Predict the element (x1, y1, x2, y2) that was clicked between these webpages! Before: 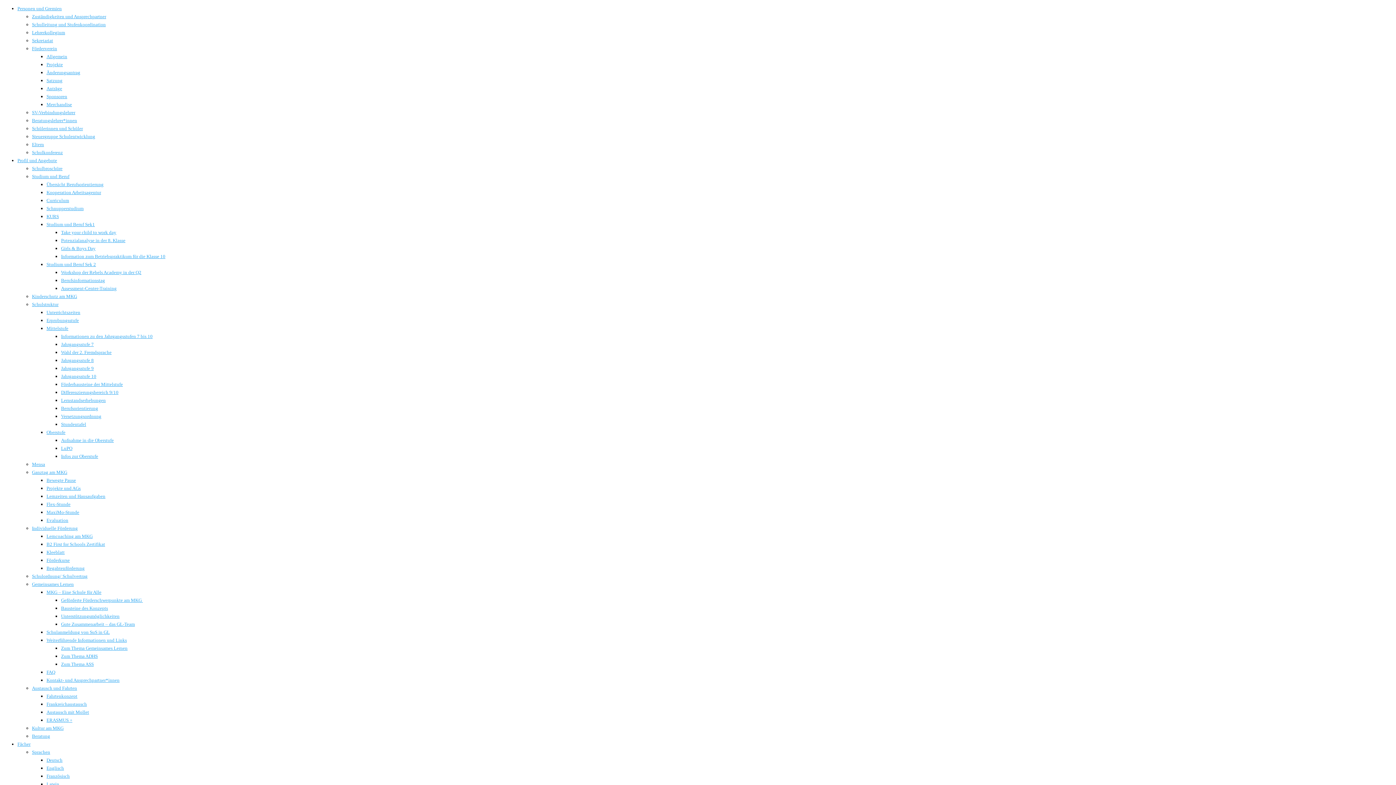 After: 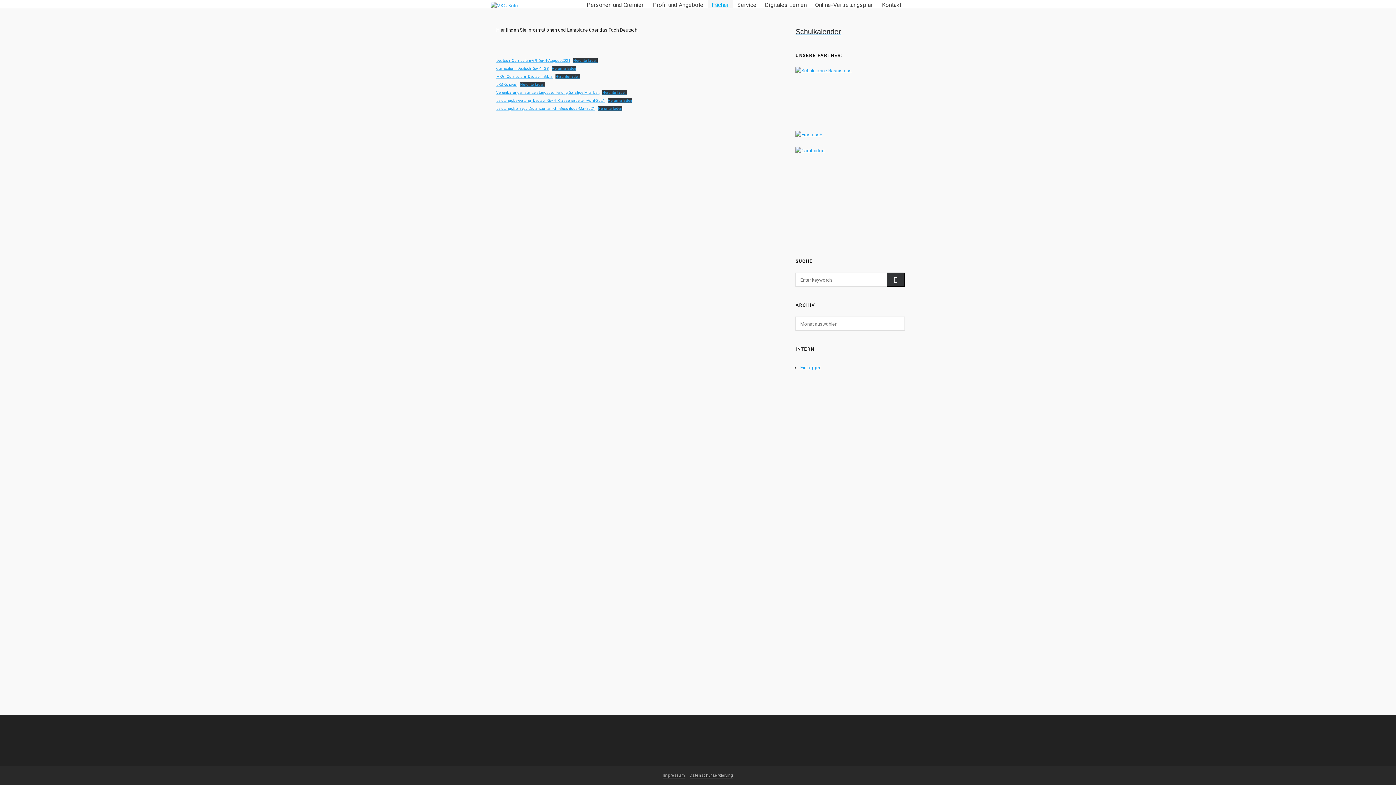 Action: label: Deutsch bbox: (46, 757, 62, 763)